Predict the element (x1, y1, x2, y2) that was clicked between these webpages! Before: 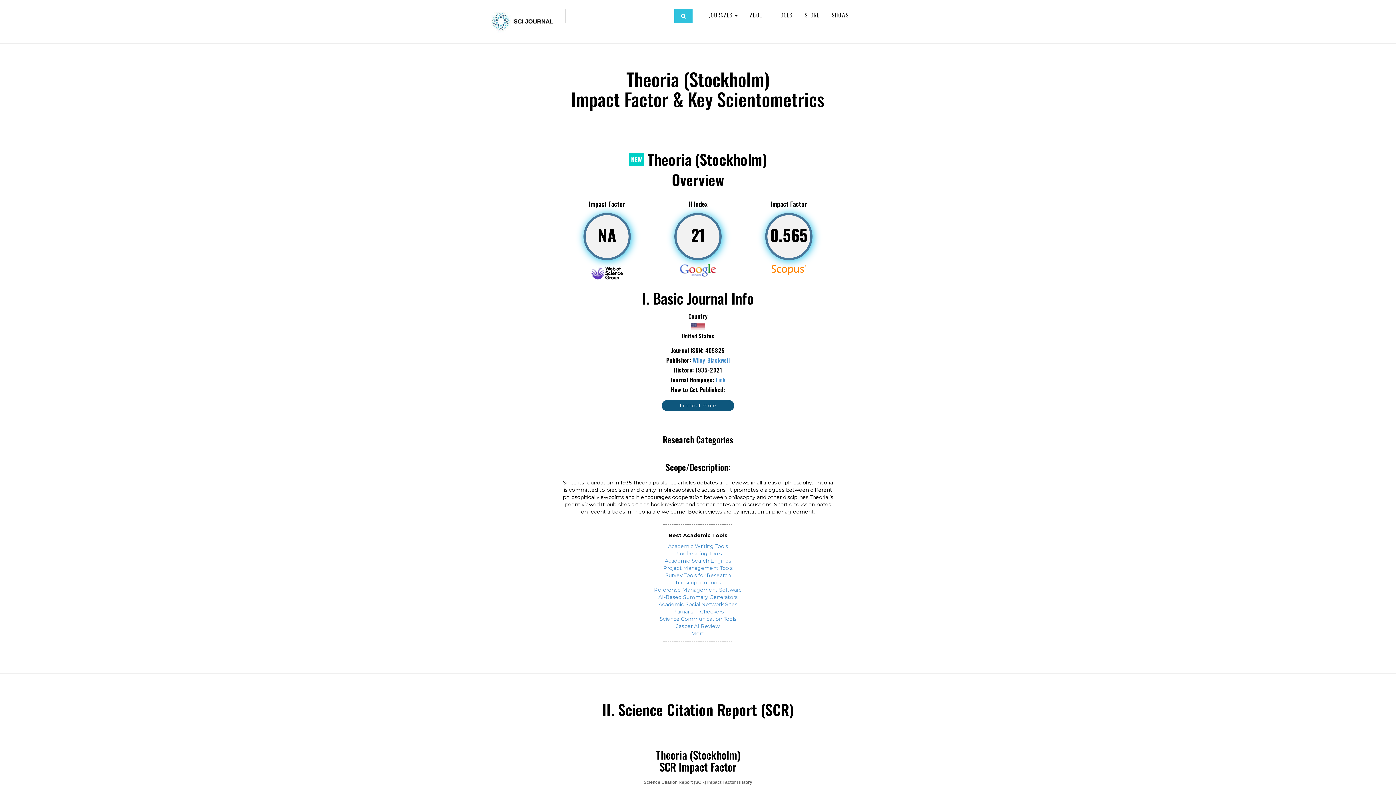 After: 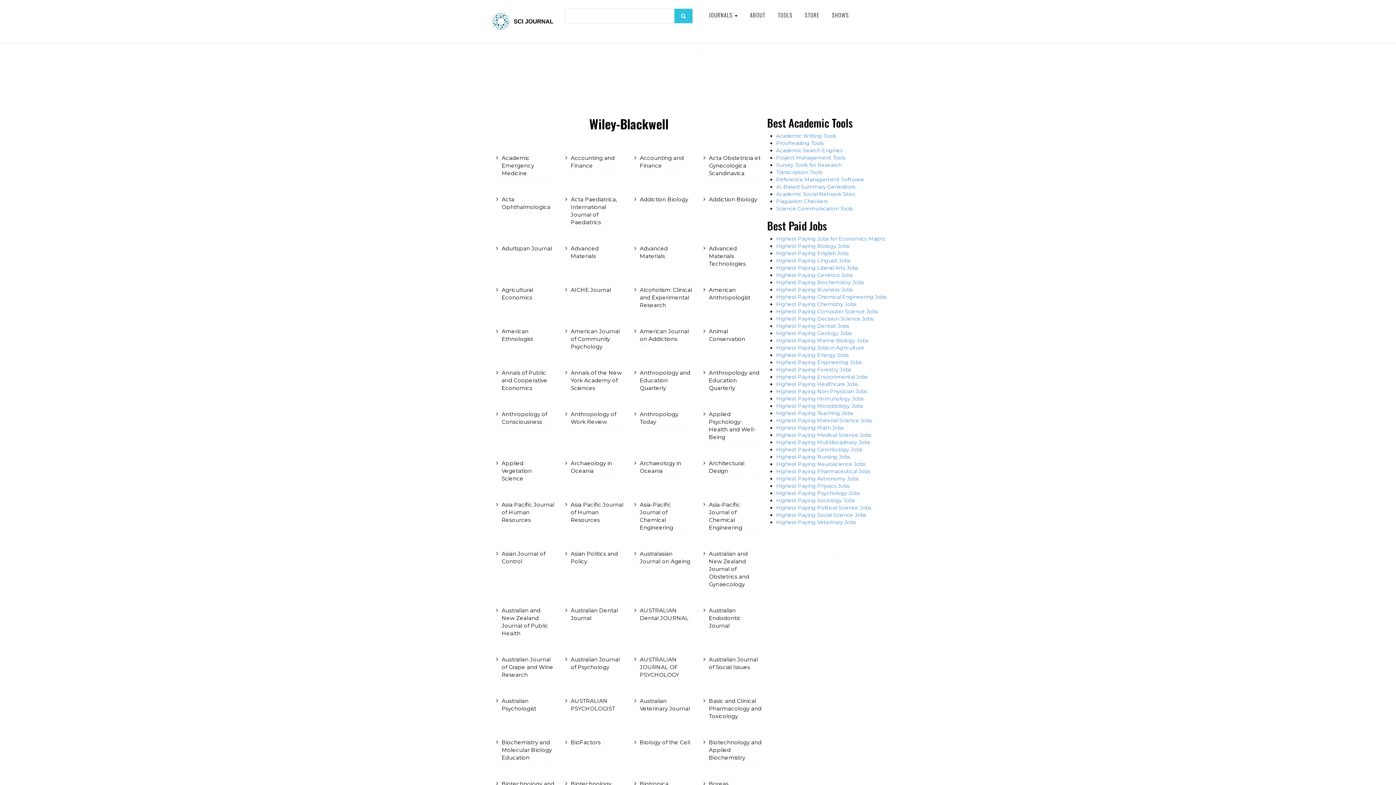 Action: label: Wiley-Blackwell bbox: (692, 355, 730, 364)